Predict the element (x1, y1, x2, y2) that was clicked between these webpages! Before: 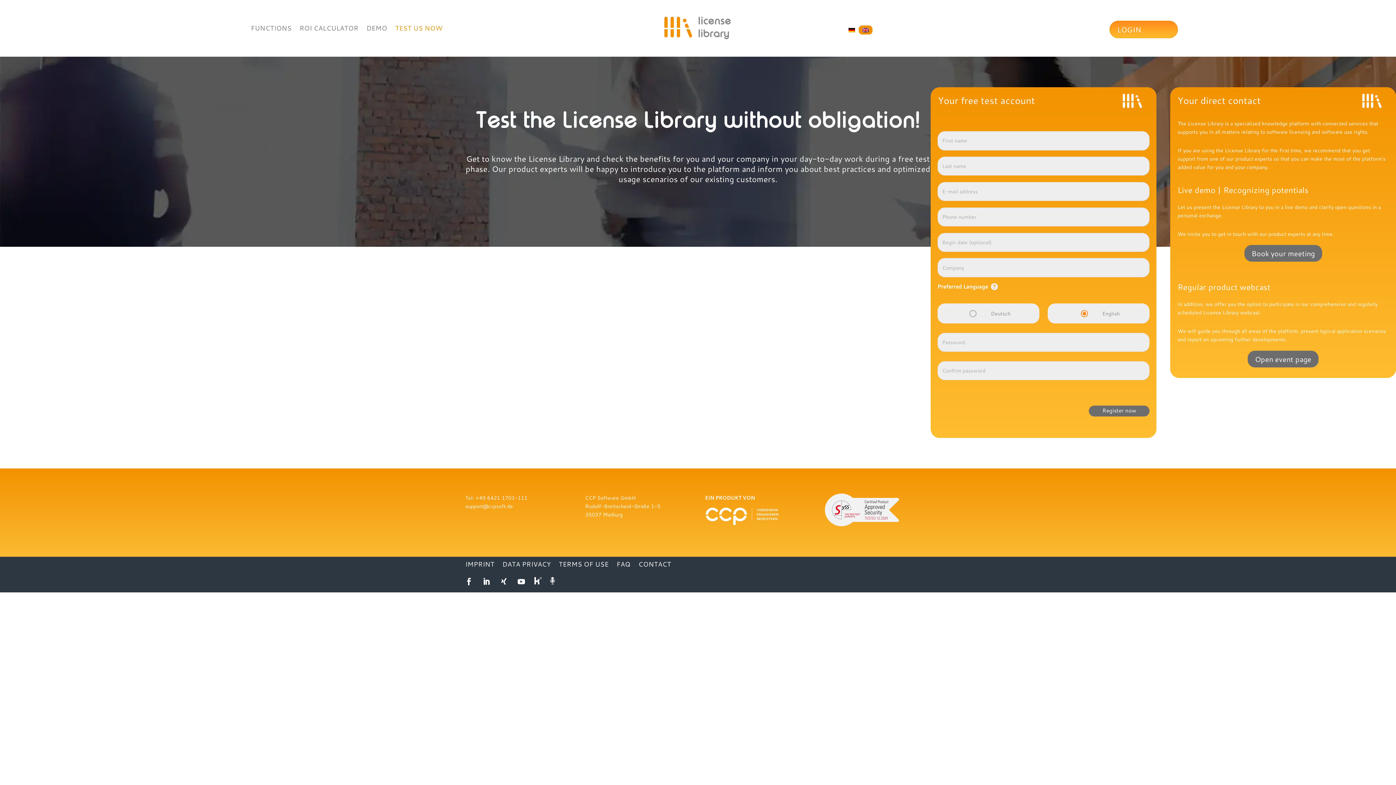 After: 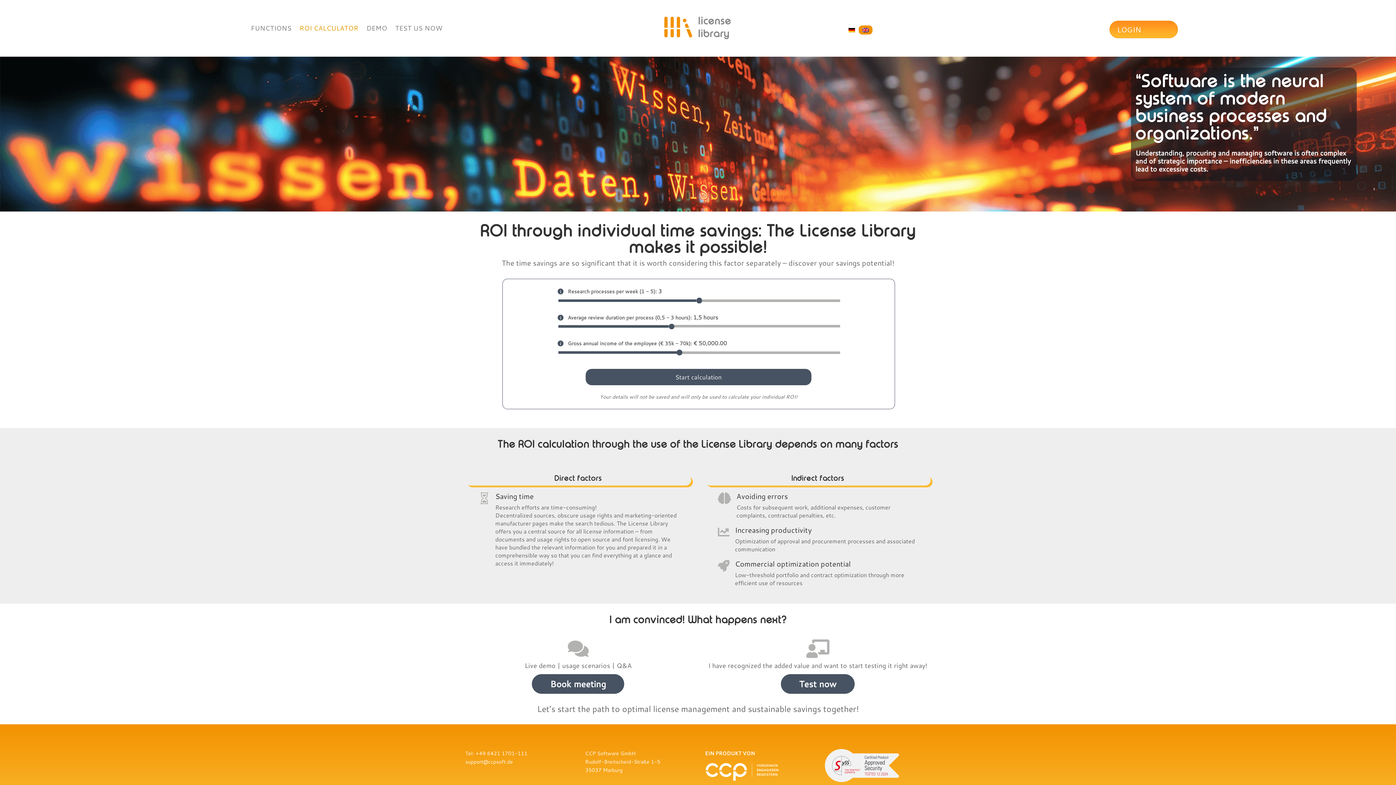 Action: bbox: (299, 25, 358, 36) label: ROI CALCULATOR